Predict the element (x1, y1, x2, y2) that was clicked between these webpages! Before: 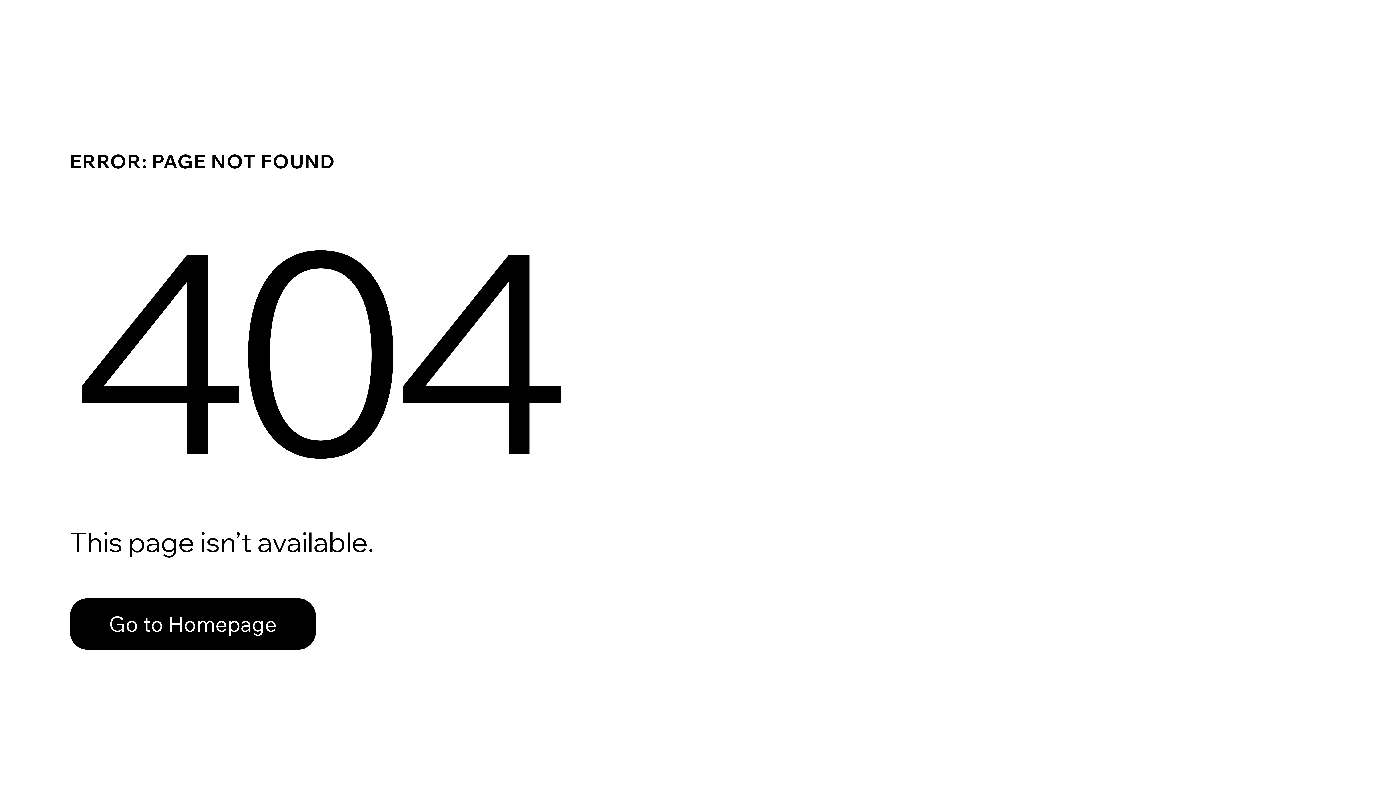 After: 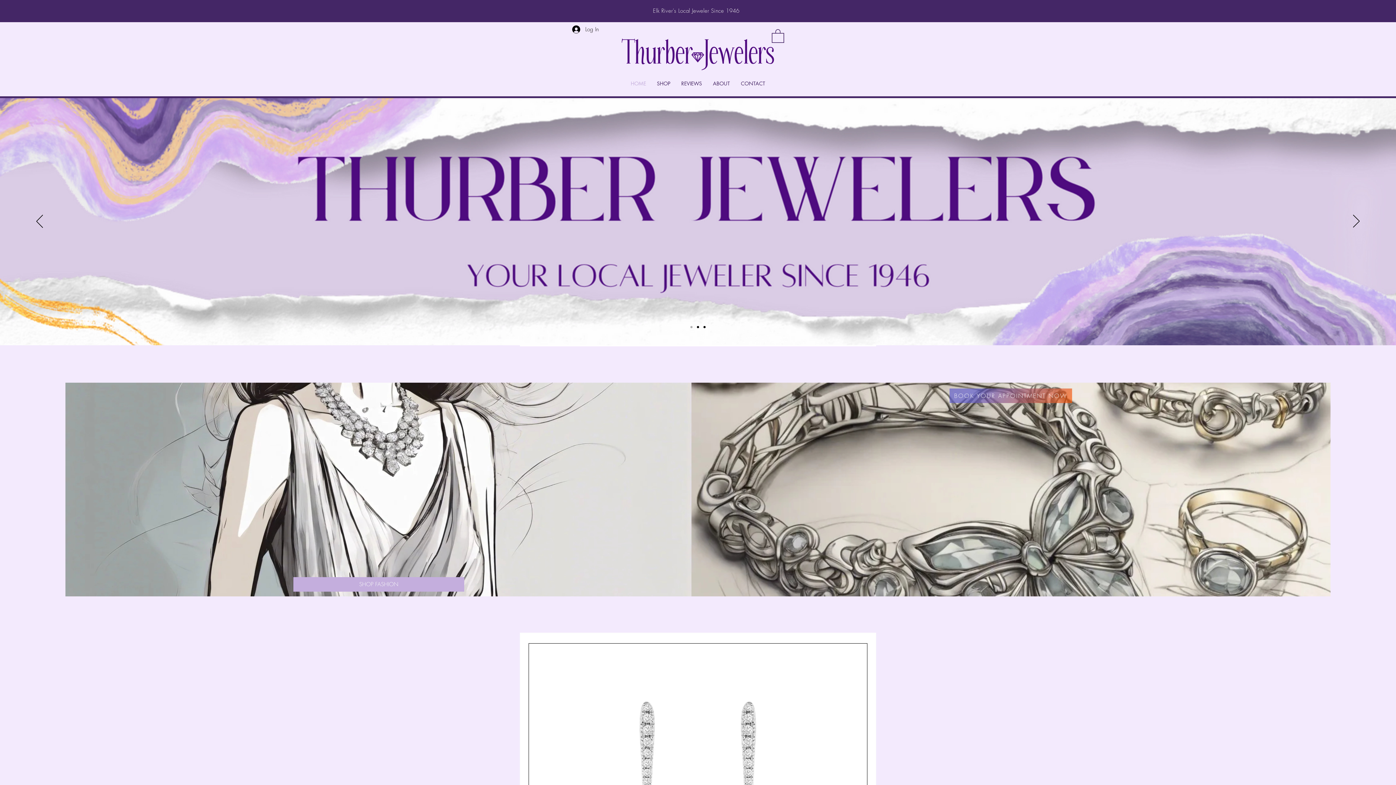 Action: bbox: (69, 598, 316, 650) label: Go to Homepage